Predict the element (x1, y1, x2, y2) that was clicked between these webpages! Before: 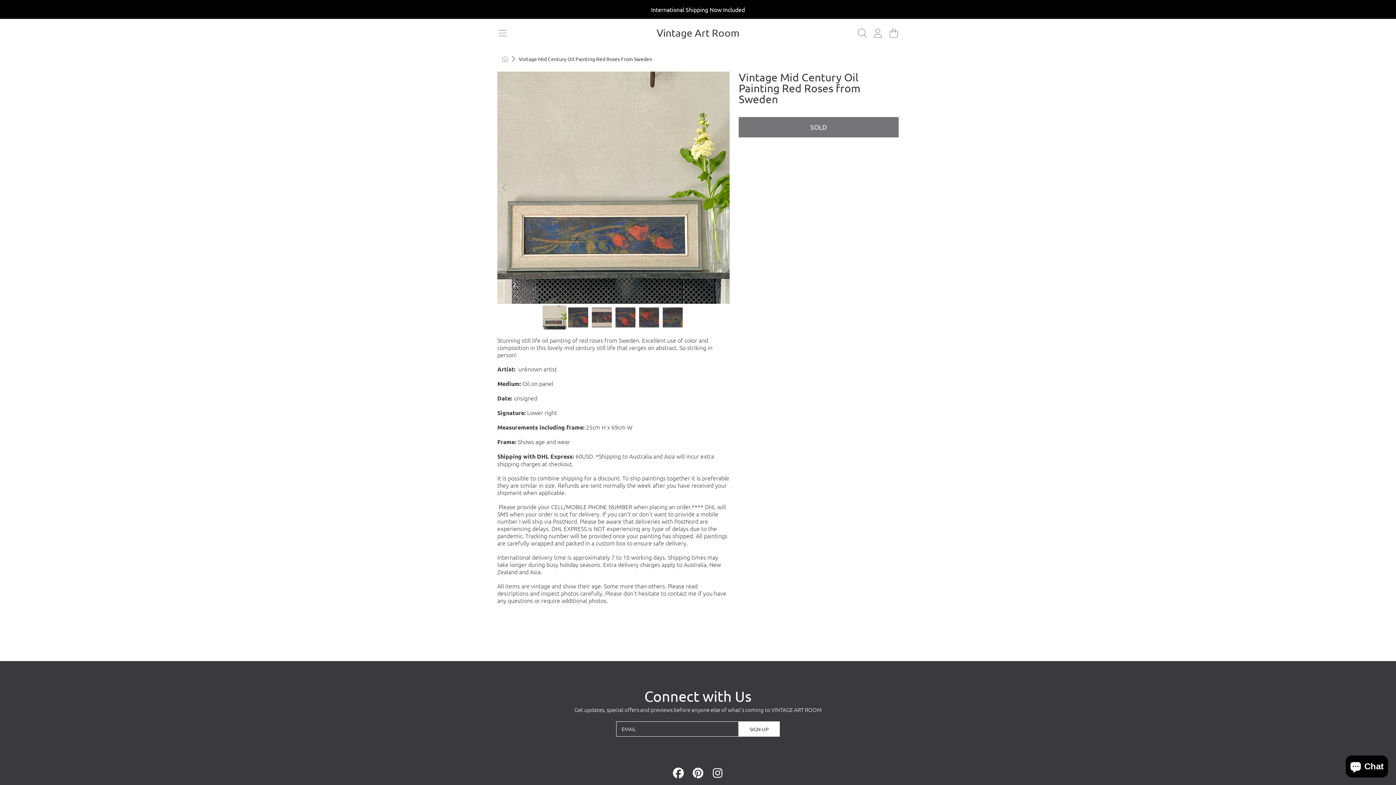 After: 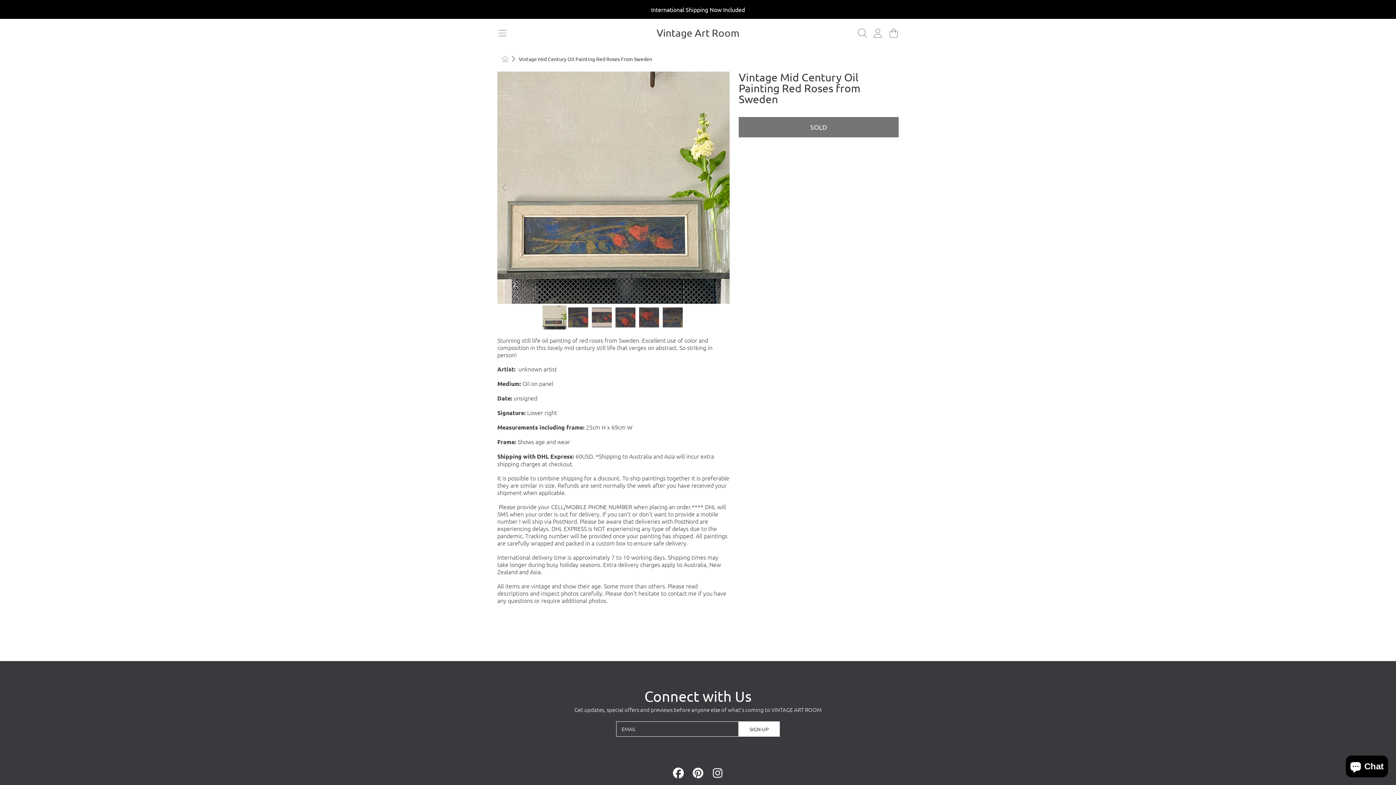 Action: bbox: (518, 55, 652, 62) label: Vintage Mid Century Oil Painting Red Roses From Sweden